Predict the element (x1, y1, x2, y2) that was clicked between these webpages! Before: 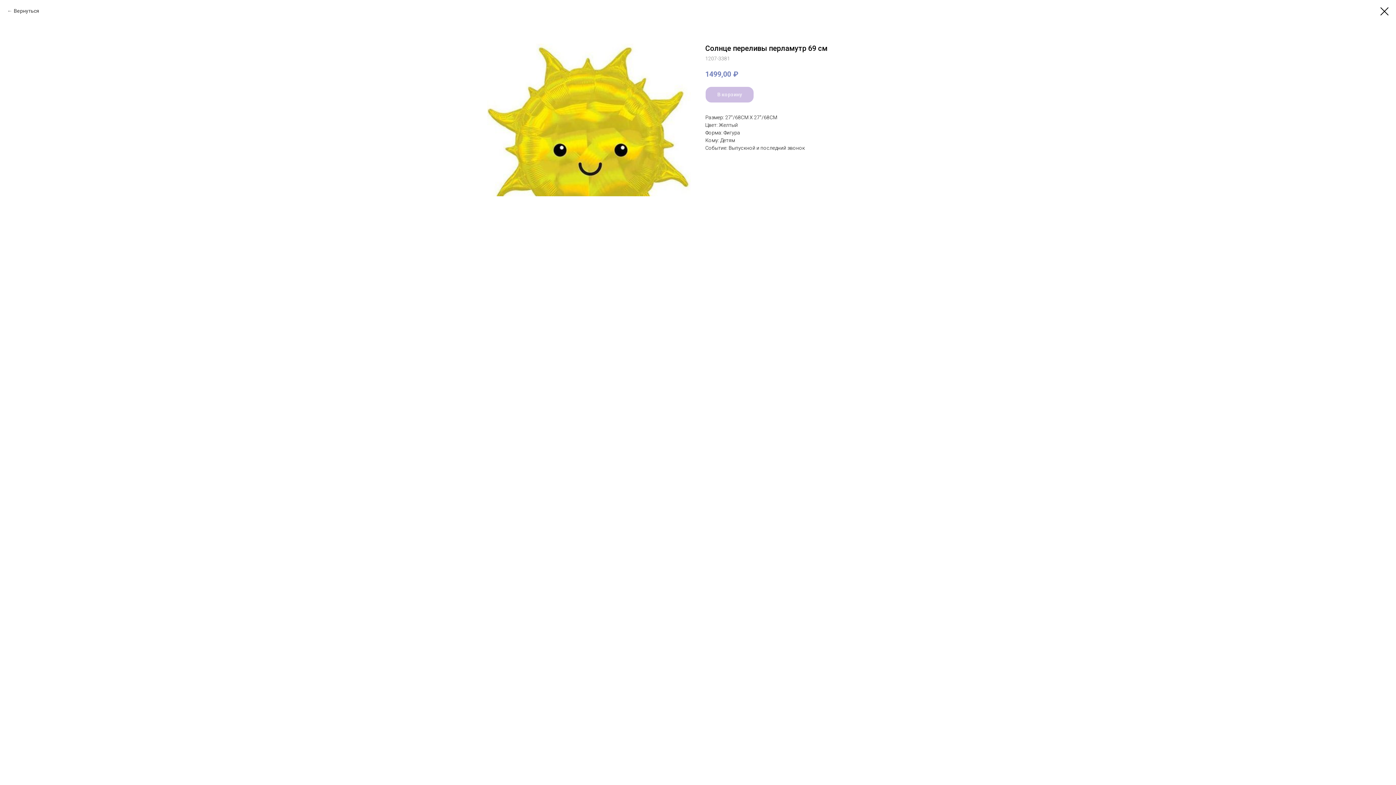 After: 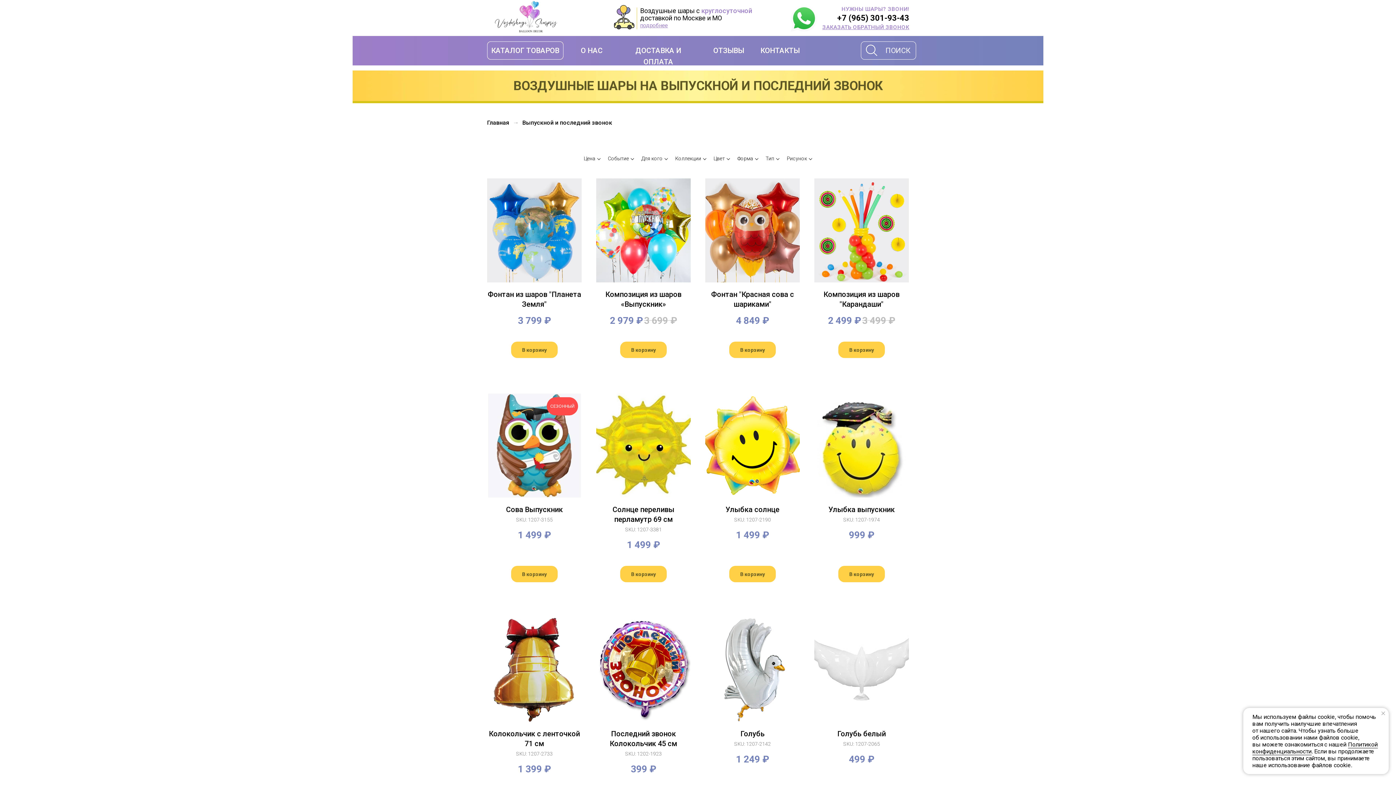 Action: label: Вернуться bbox: (7, 7, 39, 14)